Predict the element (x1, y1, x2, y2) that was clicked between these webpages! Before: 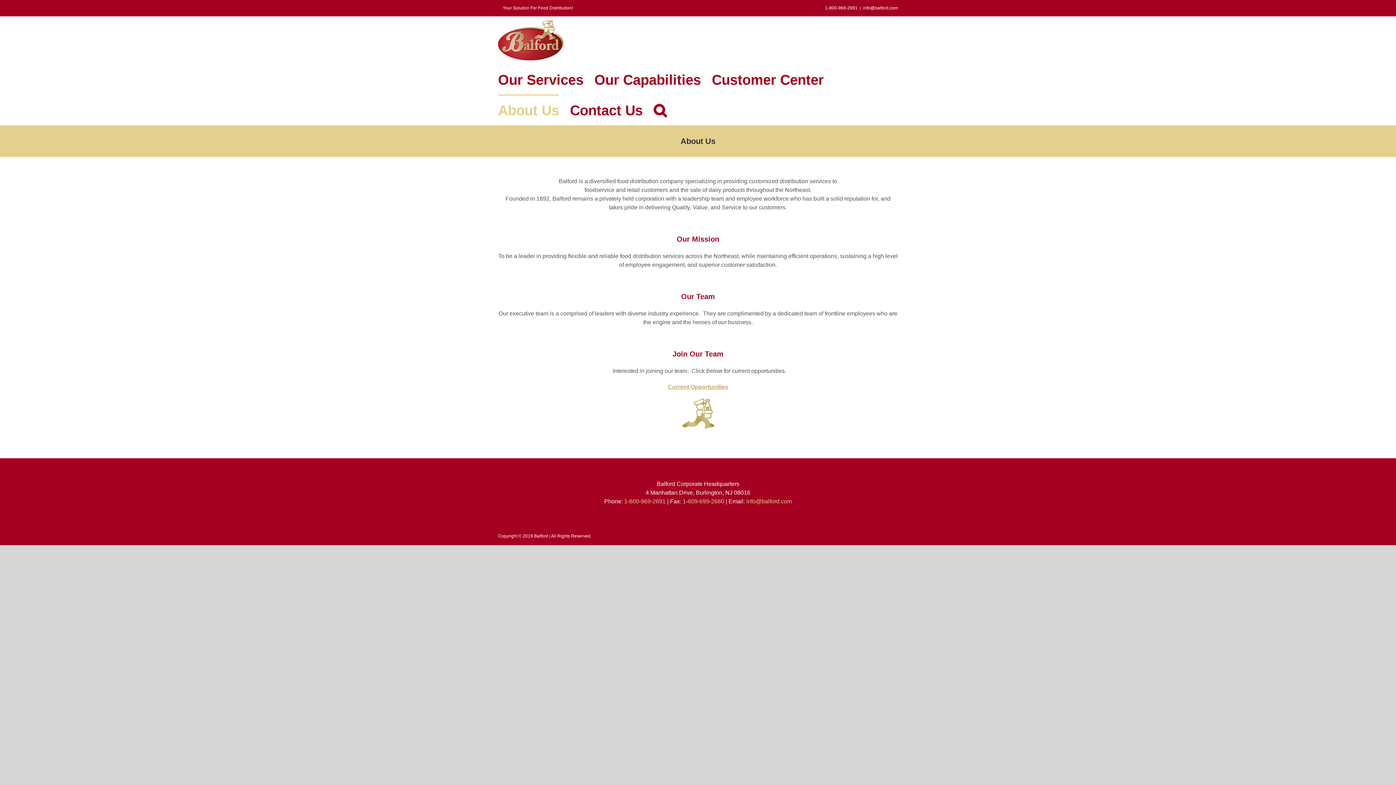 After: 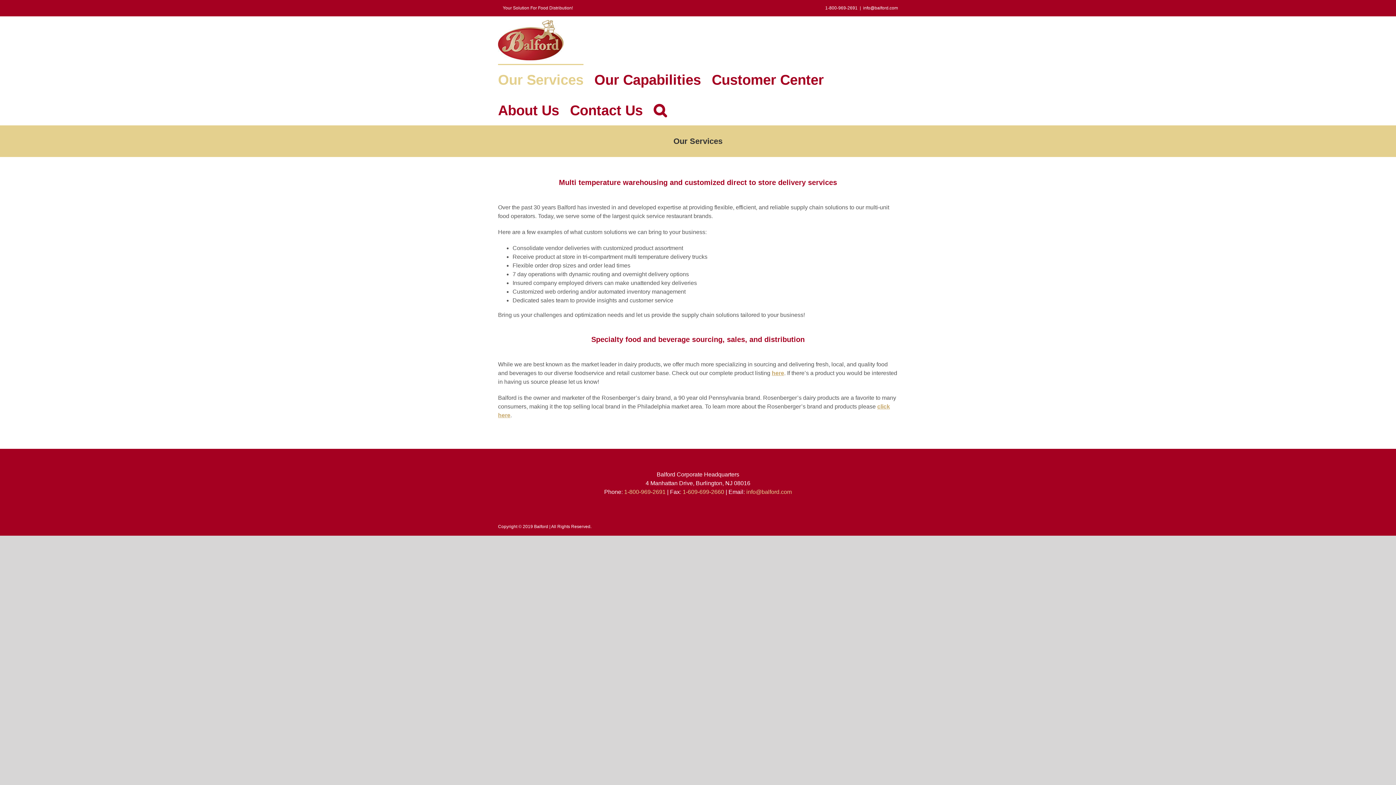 Action: label: Our Services bbox: (498, 64, 583, 94)